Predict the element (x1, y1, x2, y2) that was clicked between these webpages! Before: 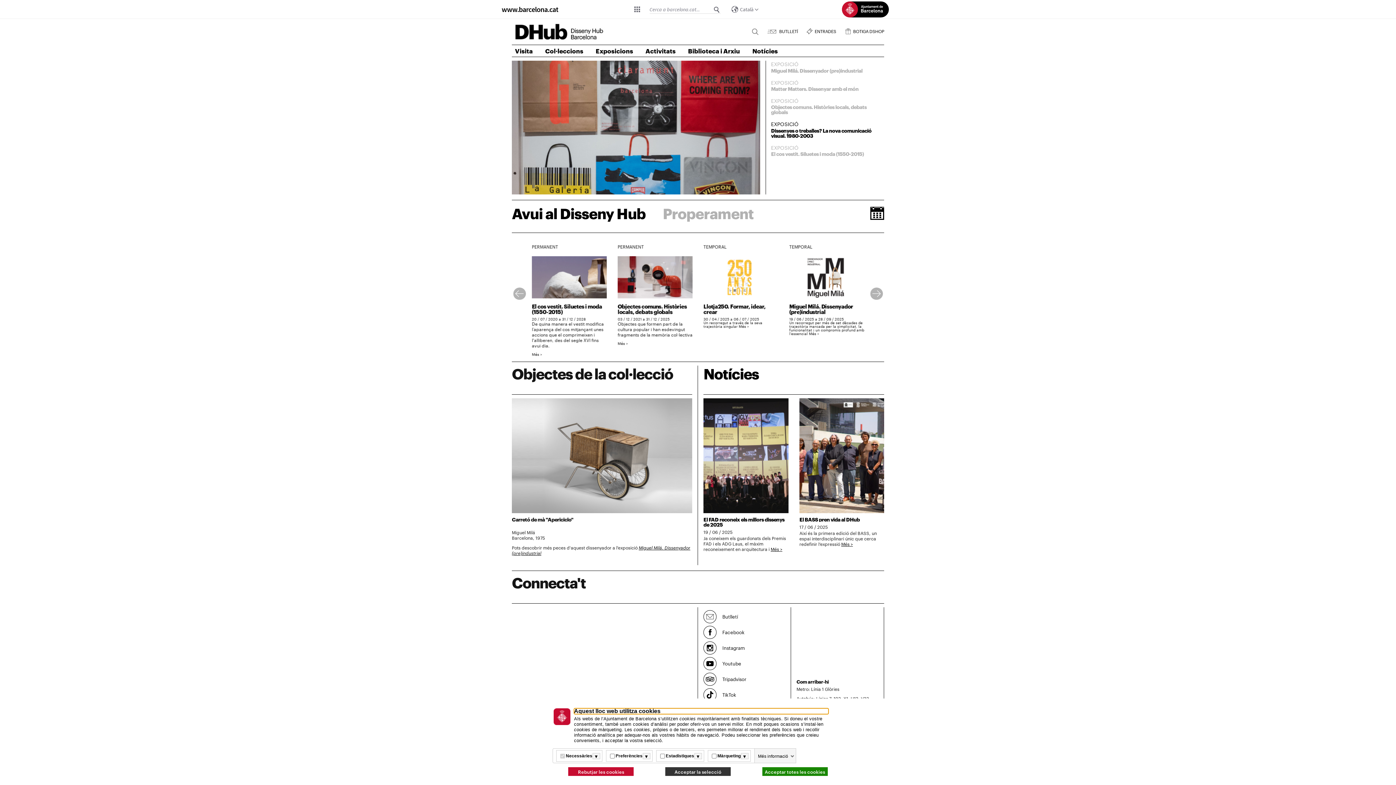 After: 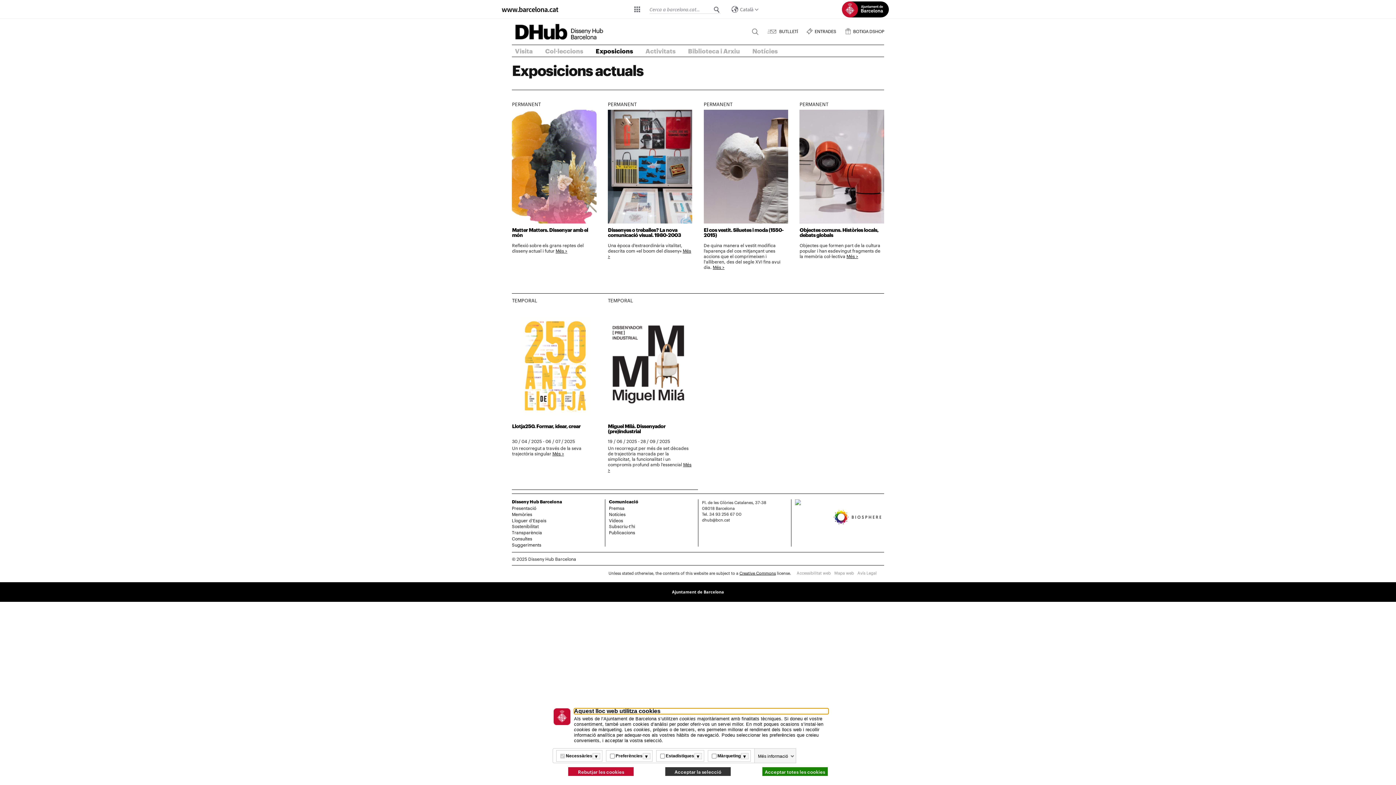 Action: label: Exposicions bbox: (592, 45, 642, 56)